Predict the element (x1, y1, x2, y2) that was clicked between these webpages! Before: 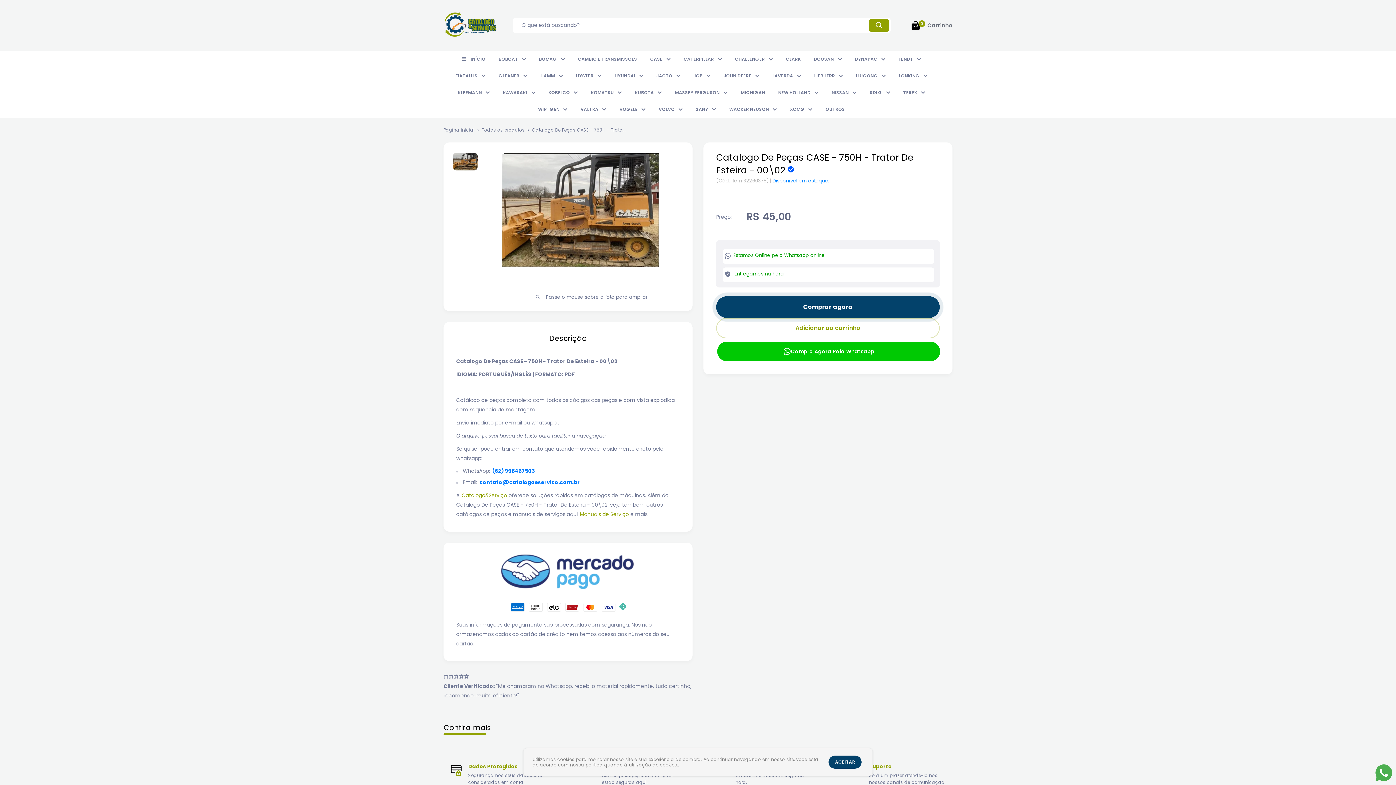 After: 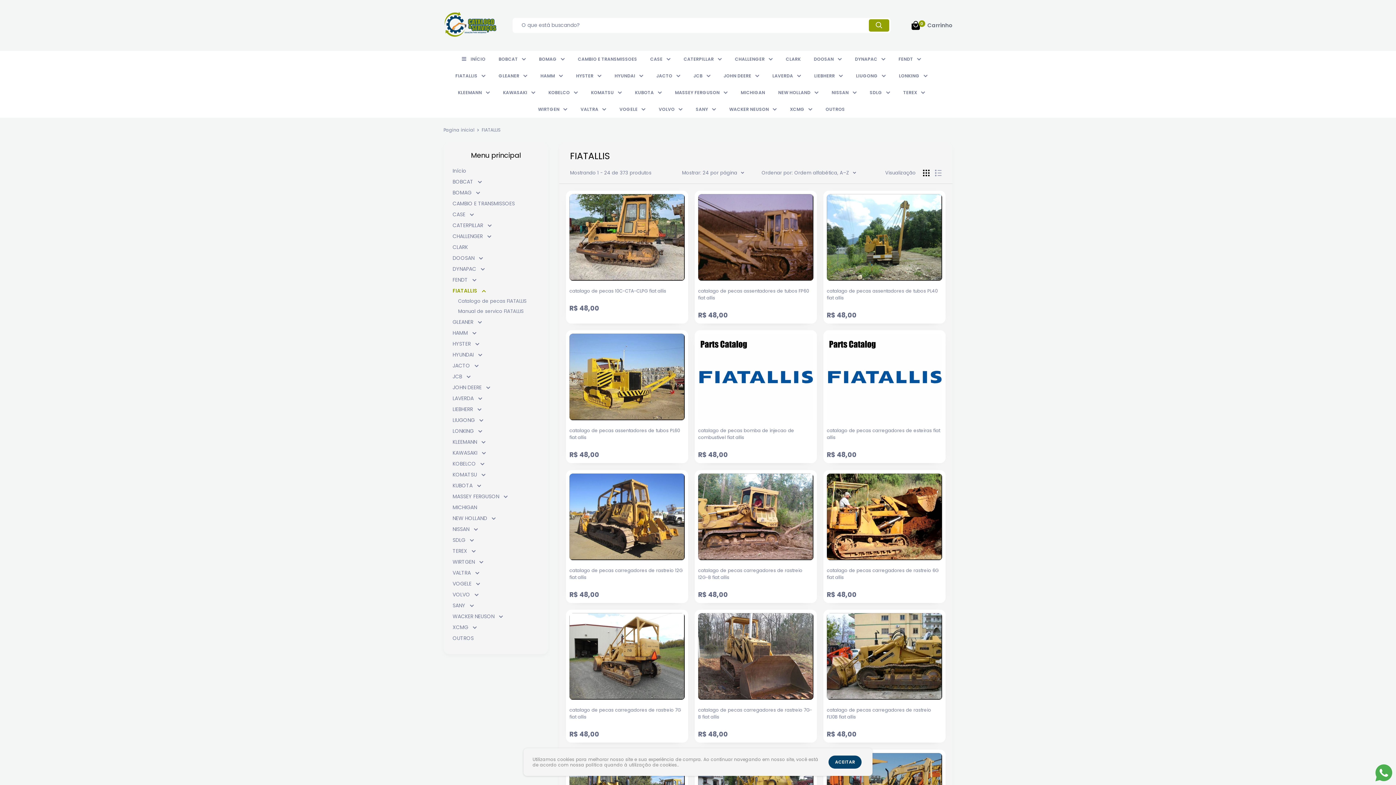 Action: bbox: (455, 71, 485, 79) label: FIATALLIS